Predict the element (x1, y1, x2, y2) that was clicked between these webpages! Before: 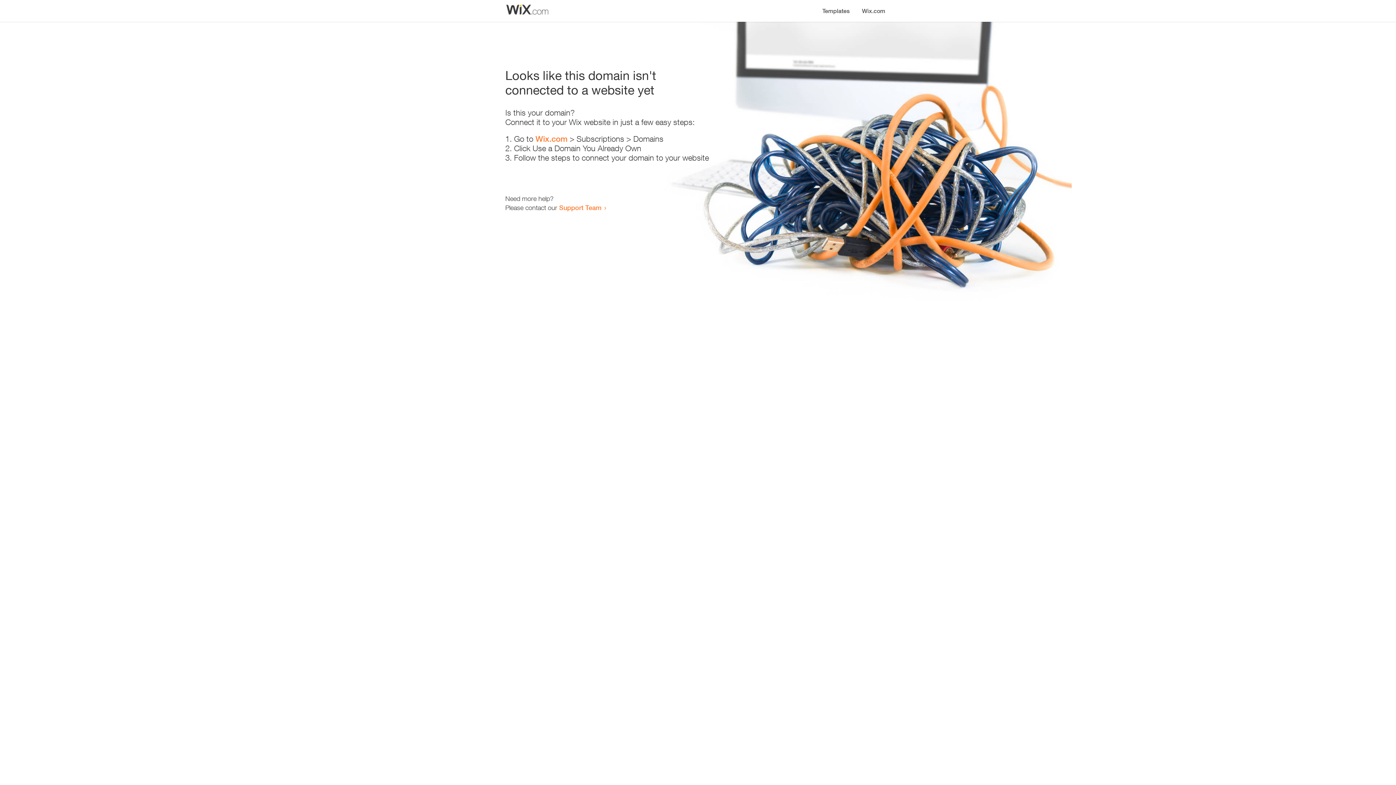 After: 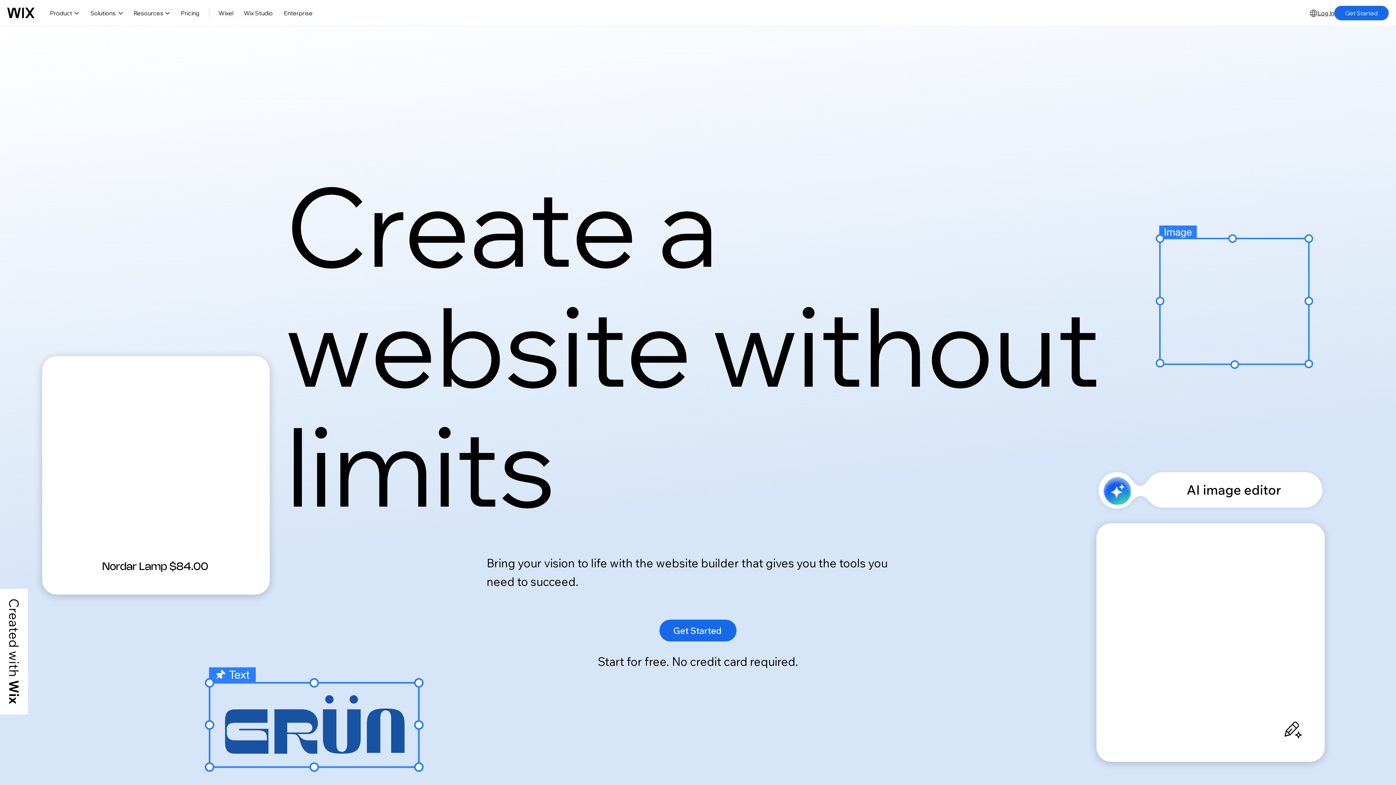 Action: bbox: (856, 0, 890, 14) label: Wix.com